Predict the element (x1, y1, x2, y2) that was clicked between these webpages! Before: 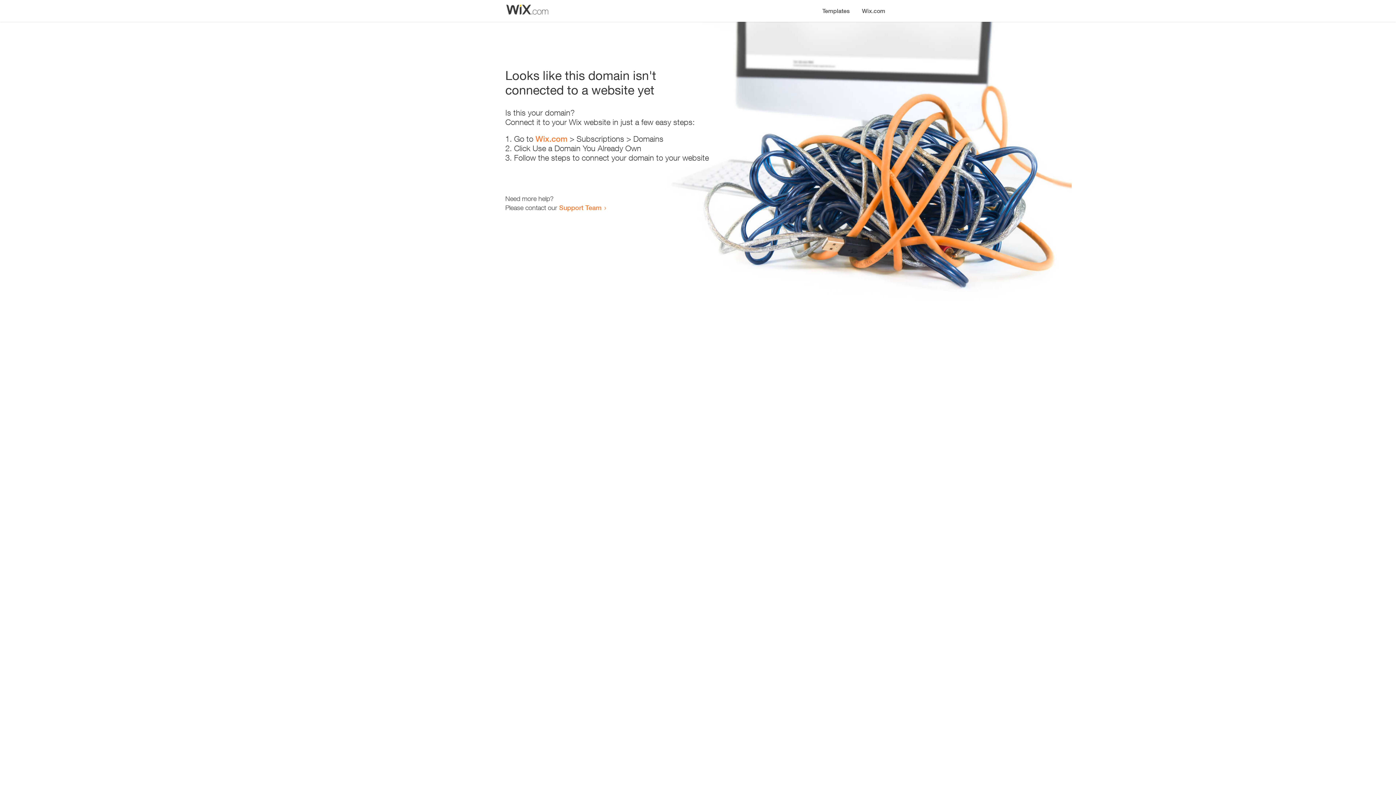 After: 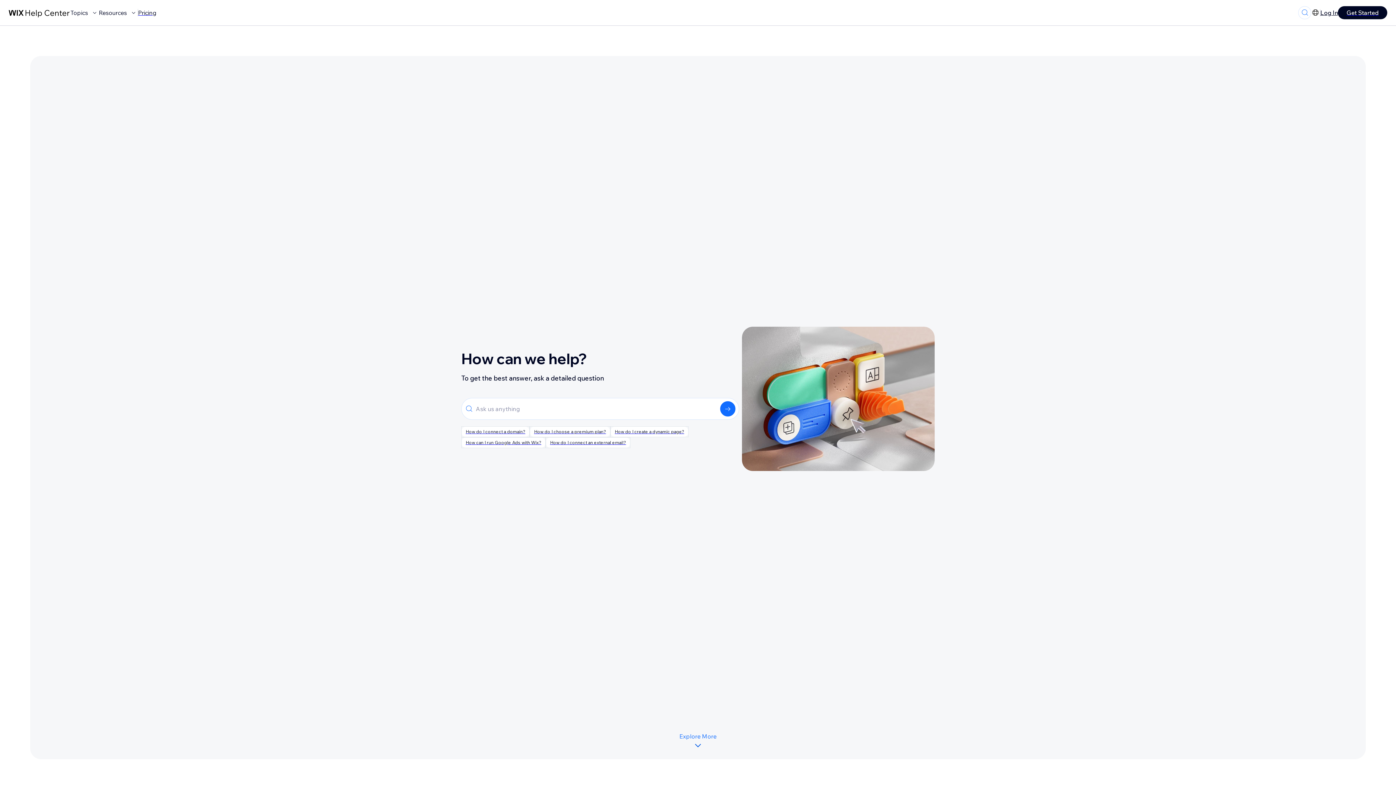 Action: bbox: (559, 203, 601, 211) label: Support Team